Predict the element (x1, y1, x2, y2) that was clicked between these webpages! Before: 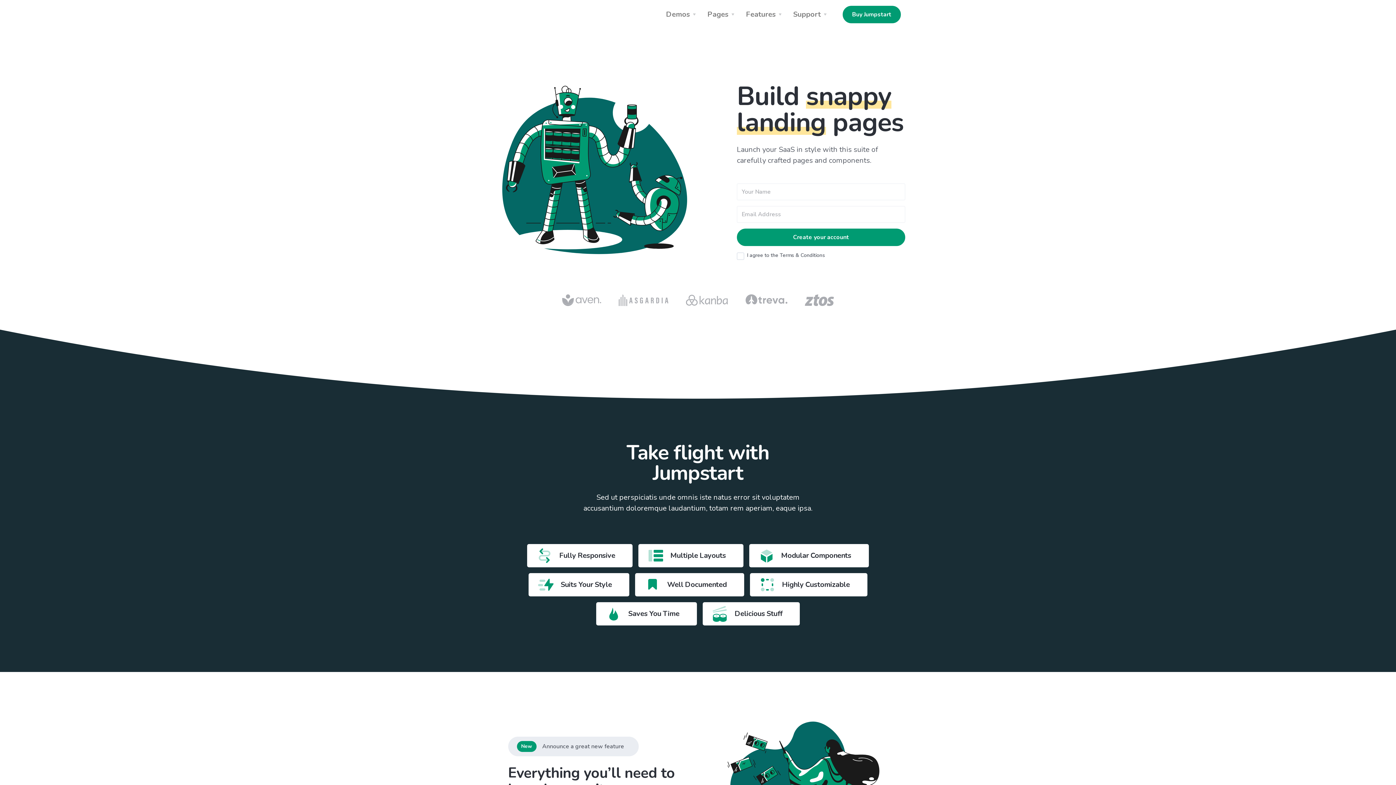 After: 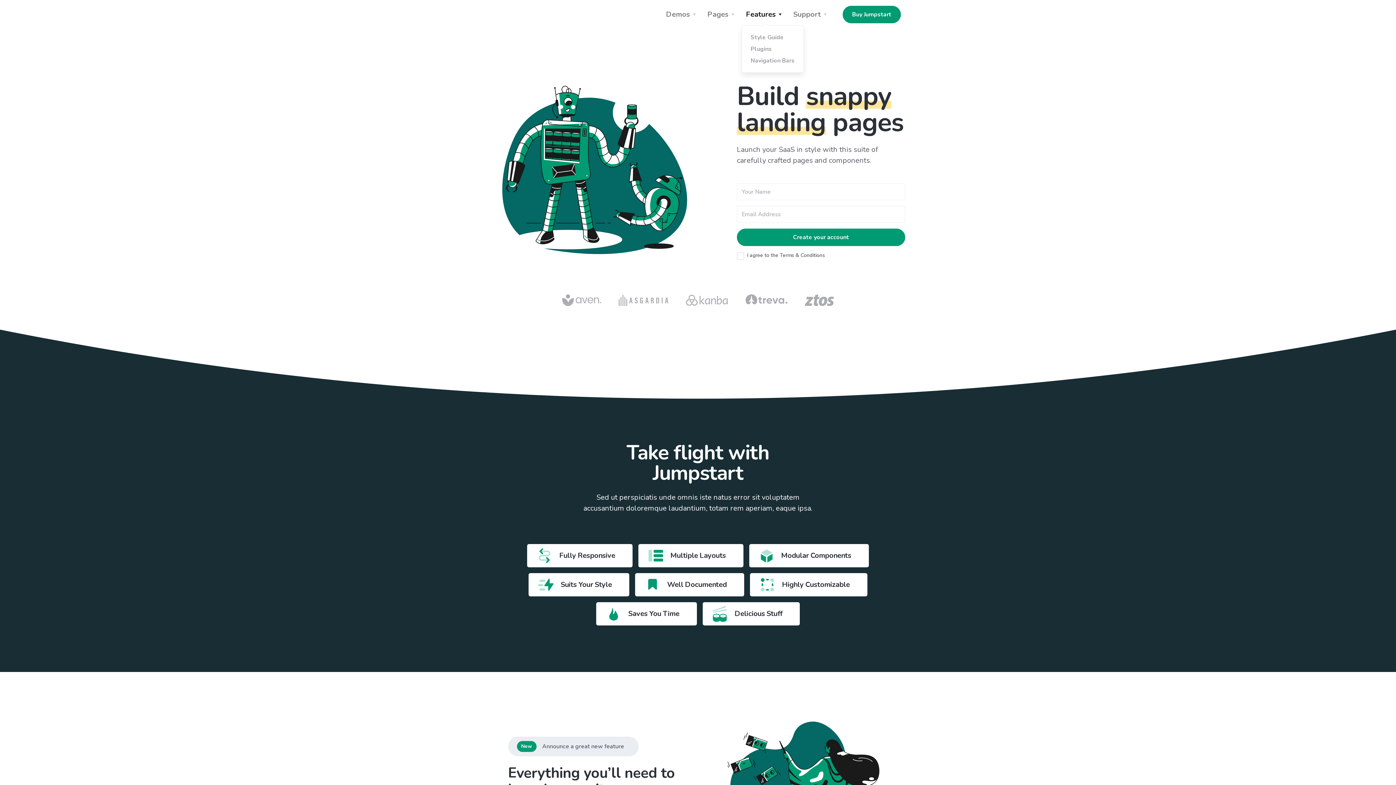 Action: label: Features bbox: (741, 6, 789, 22)